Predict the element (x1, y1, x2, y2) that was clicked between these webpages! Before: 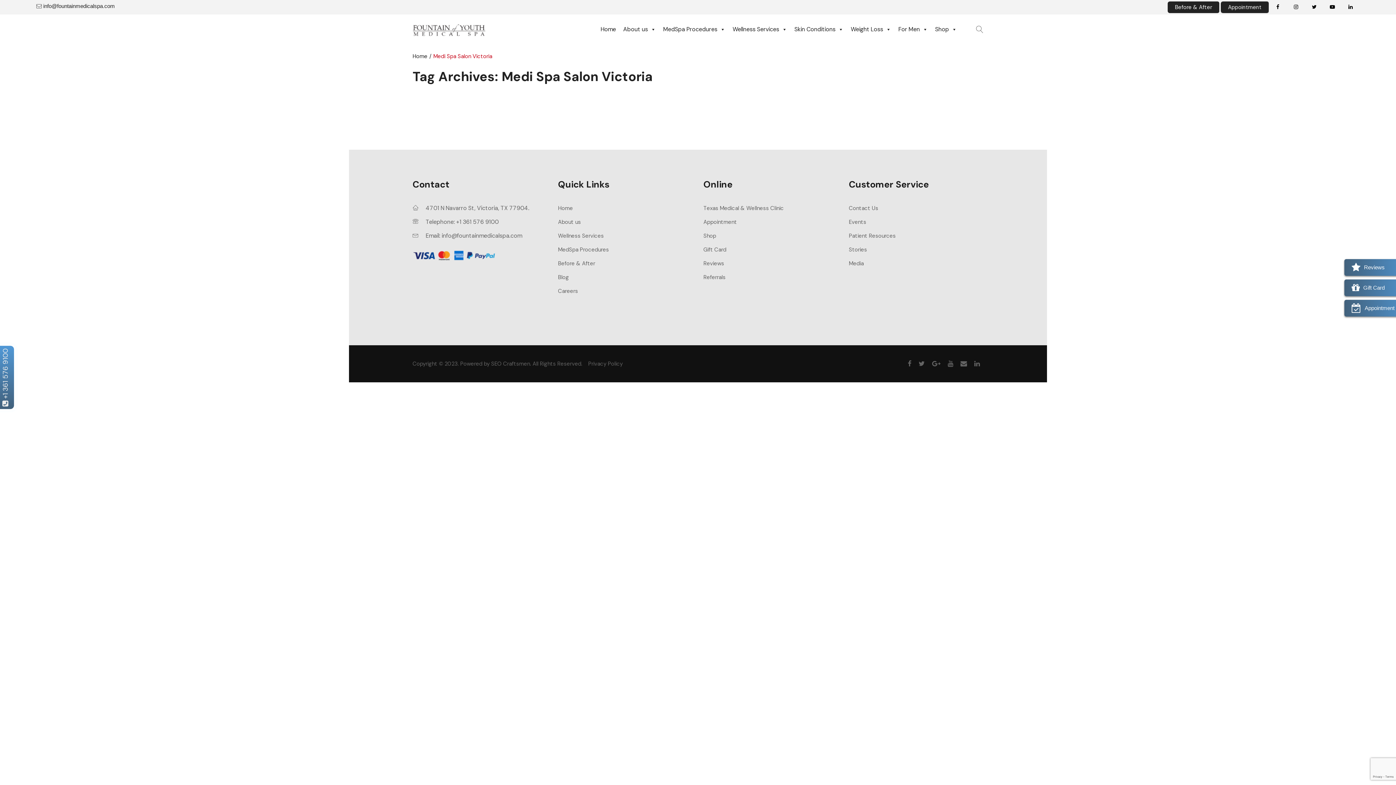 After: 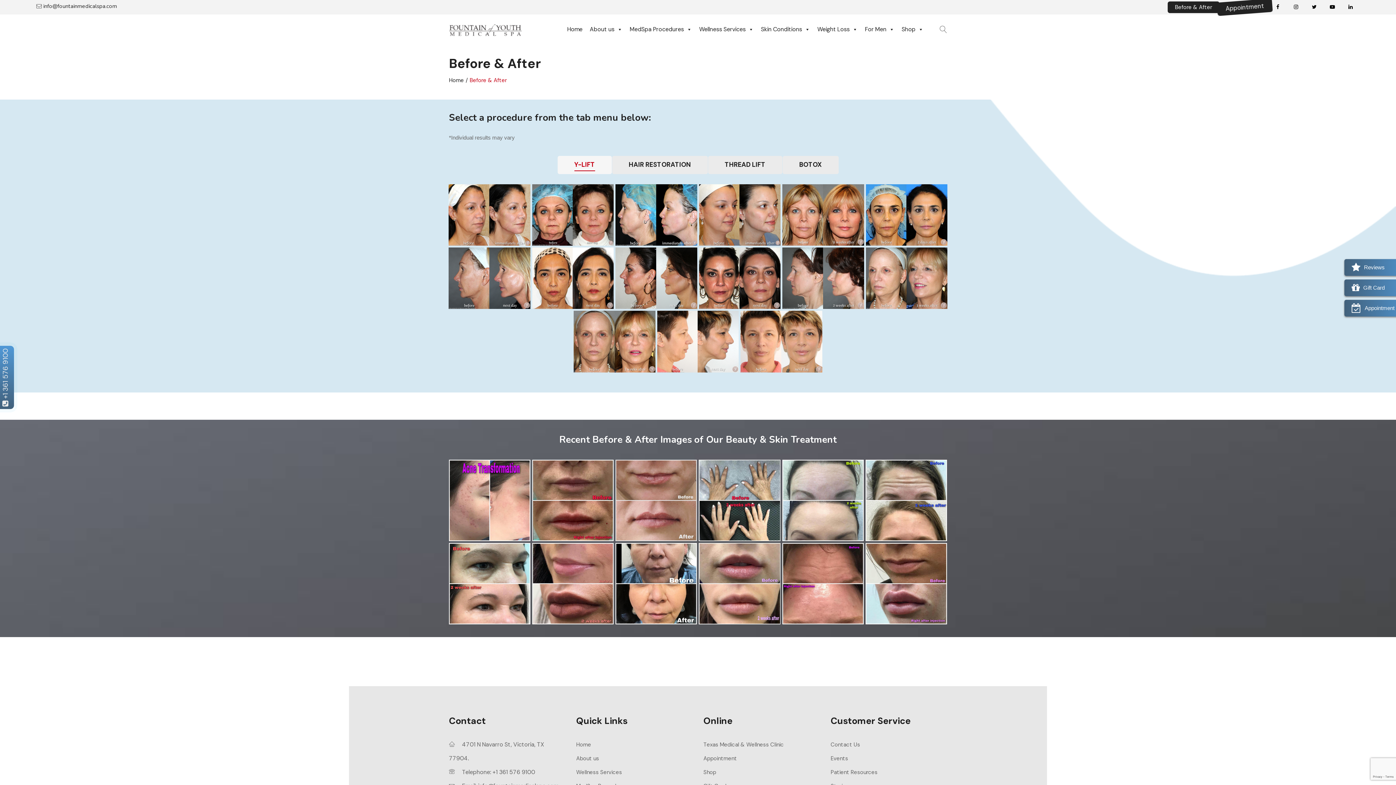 Action: bbox: (1168, 1, 1219, 13) label: Before & After